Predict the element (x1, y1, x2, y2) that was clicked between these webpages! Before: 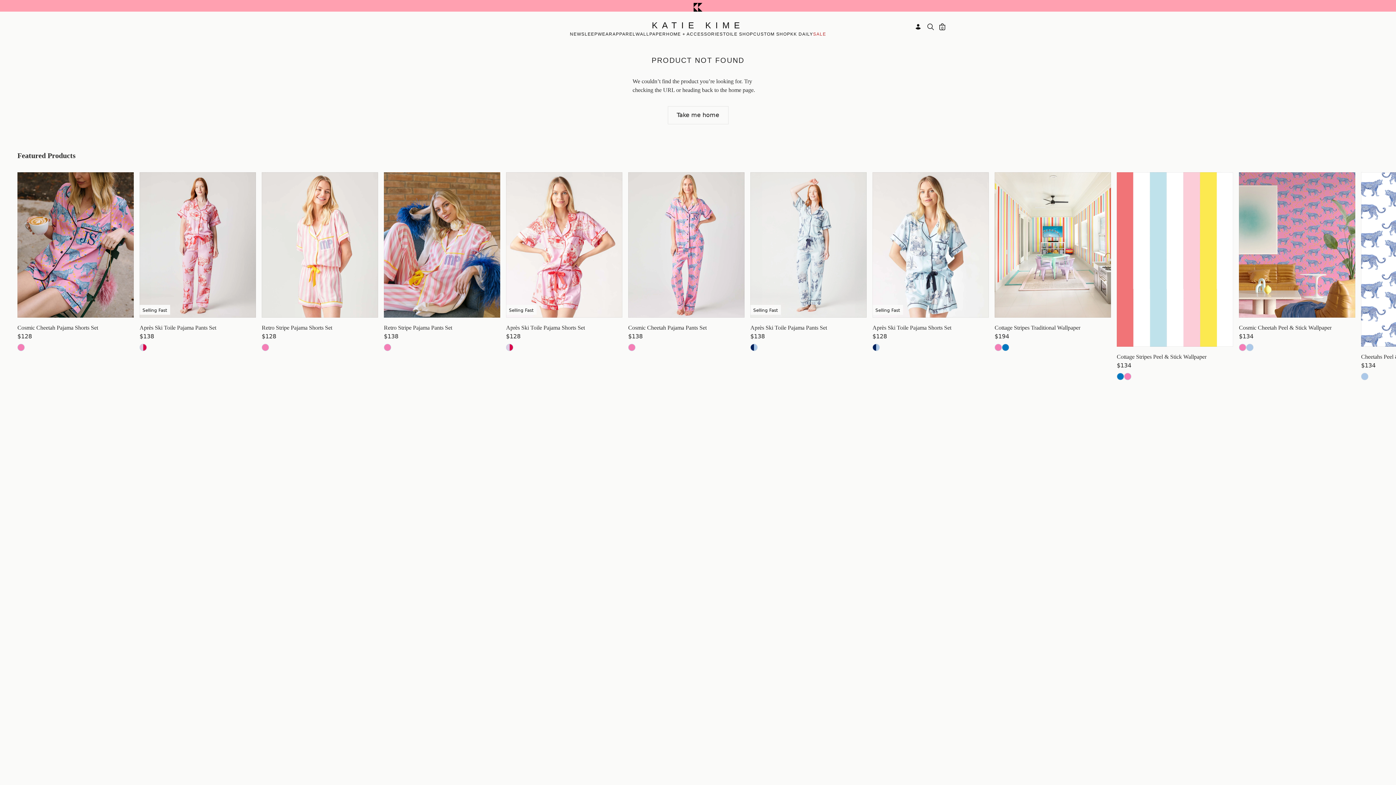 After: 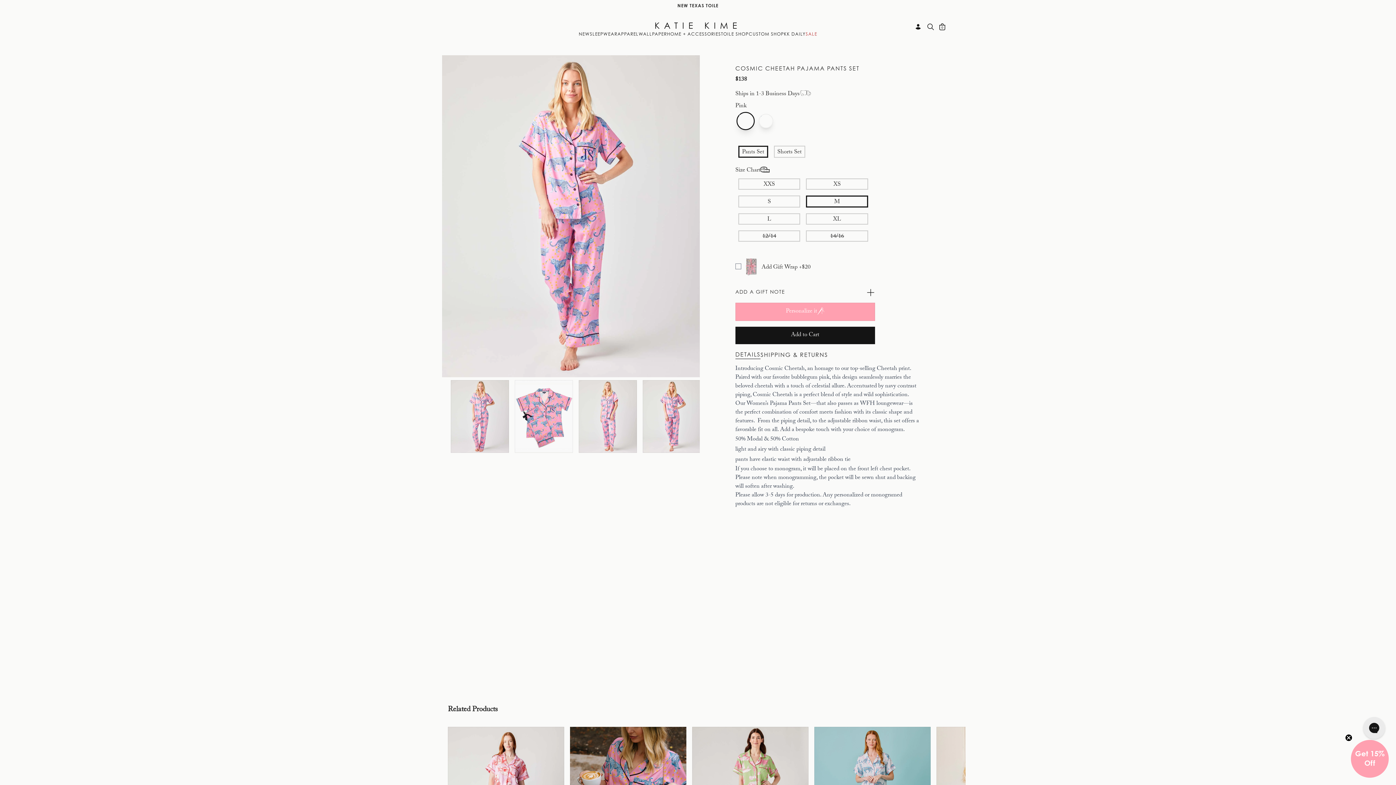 Action: label: Cosmic Cheetah Pajama Pants Set

$138 bbox: (628, 172, 744, 351)